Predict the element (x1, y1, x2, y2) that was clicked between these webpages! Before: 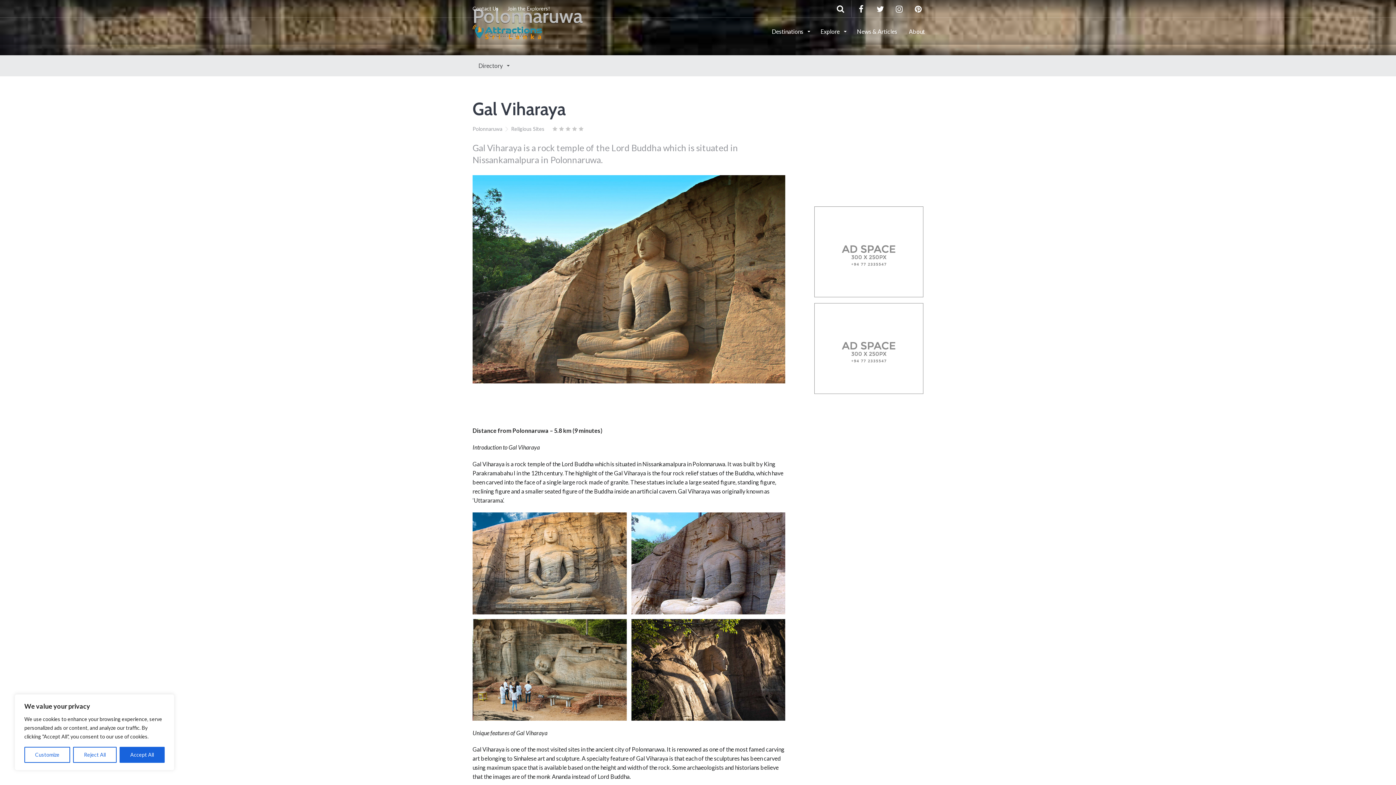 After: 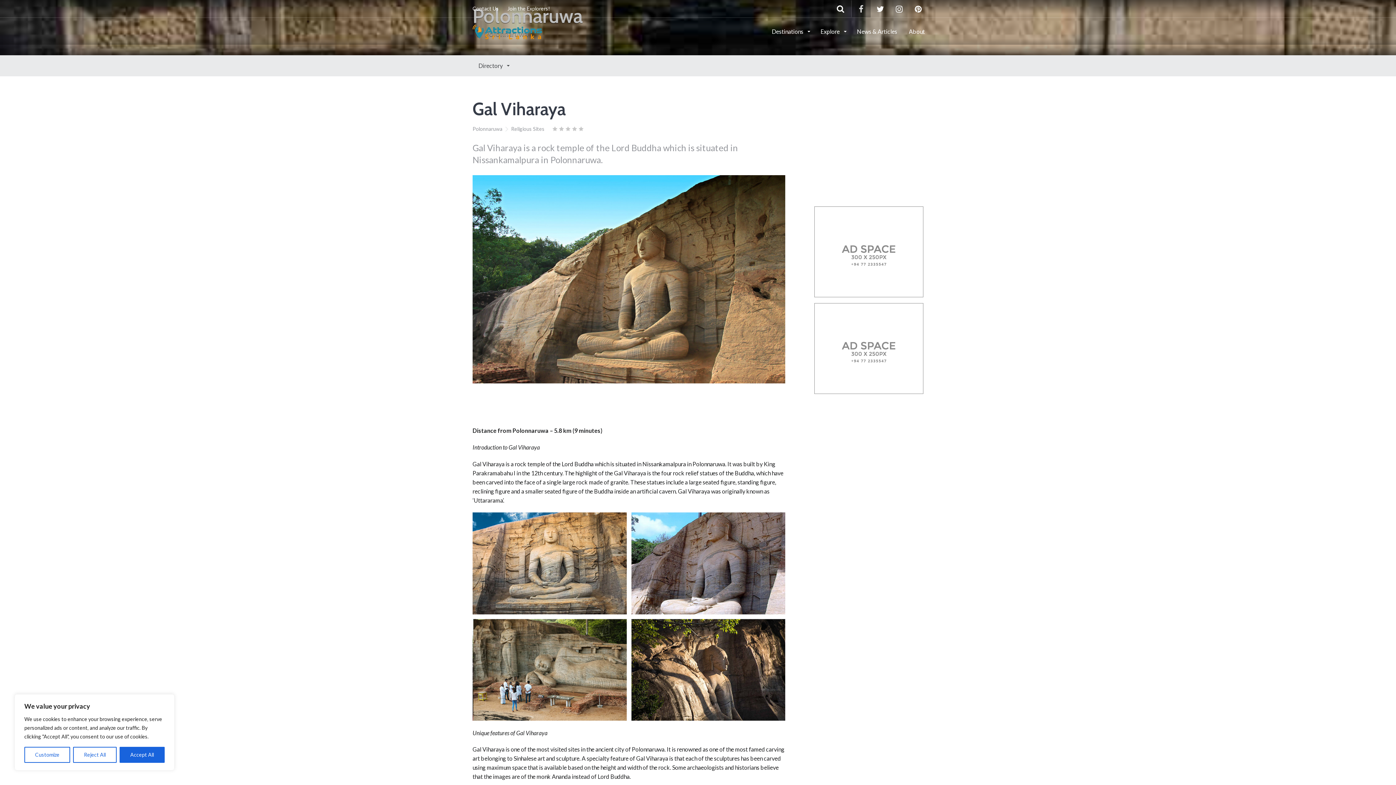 Action: bbox: (851, 0, 870, 17)